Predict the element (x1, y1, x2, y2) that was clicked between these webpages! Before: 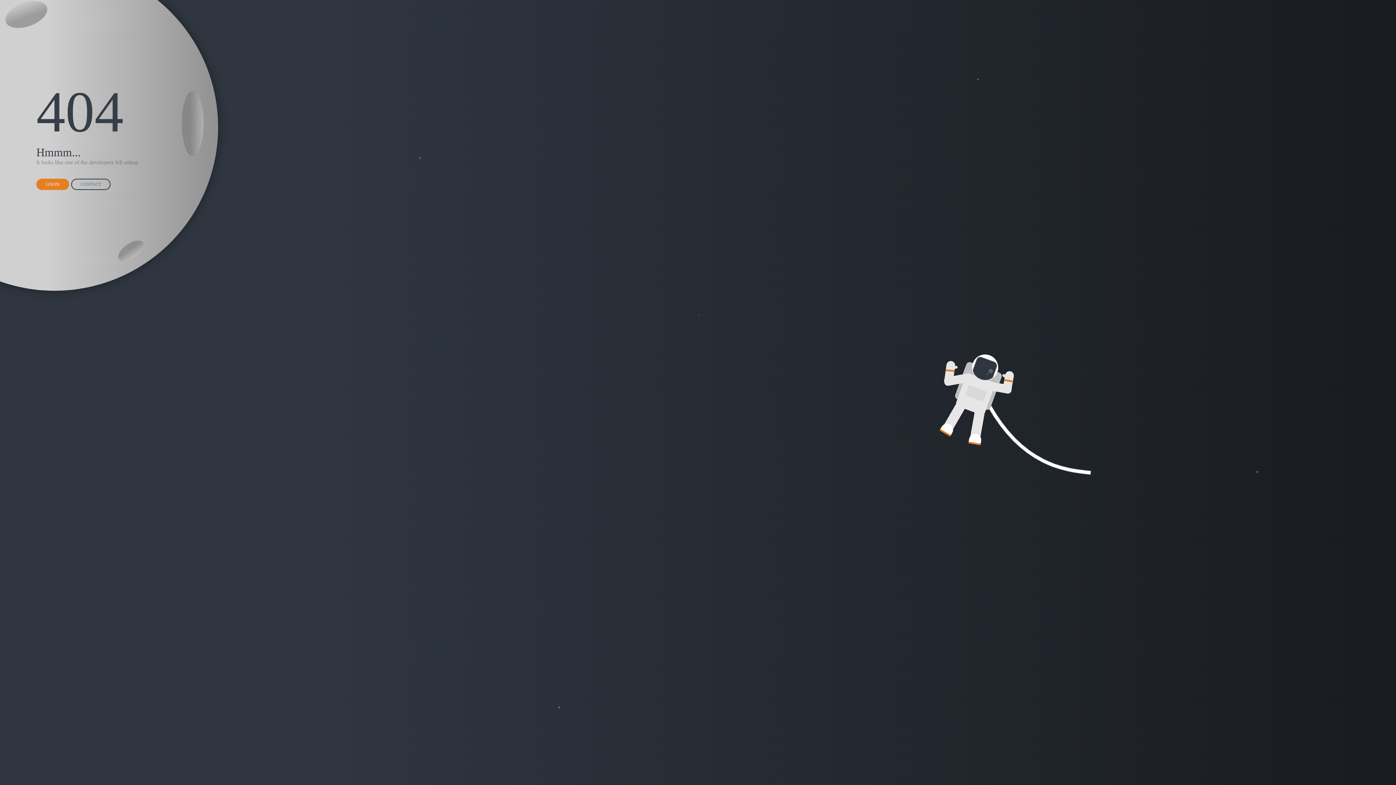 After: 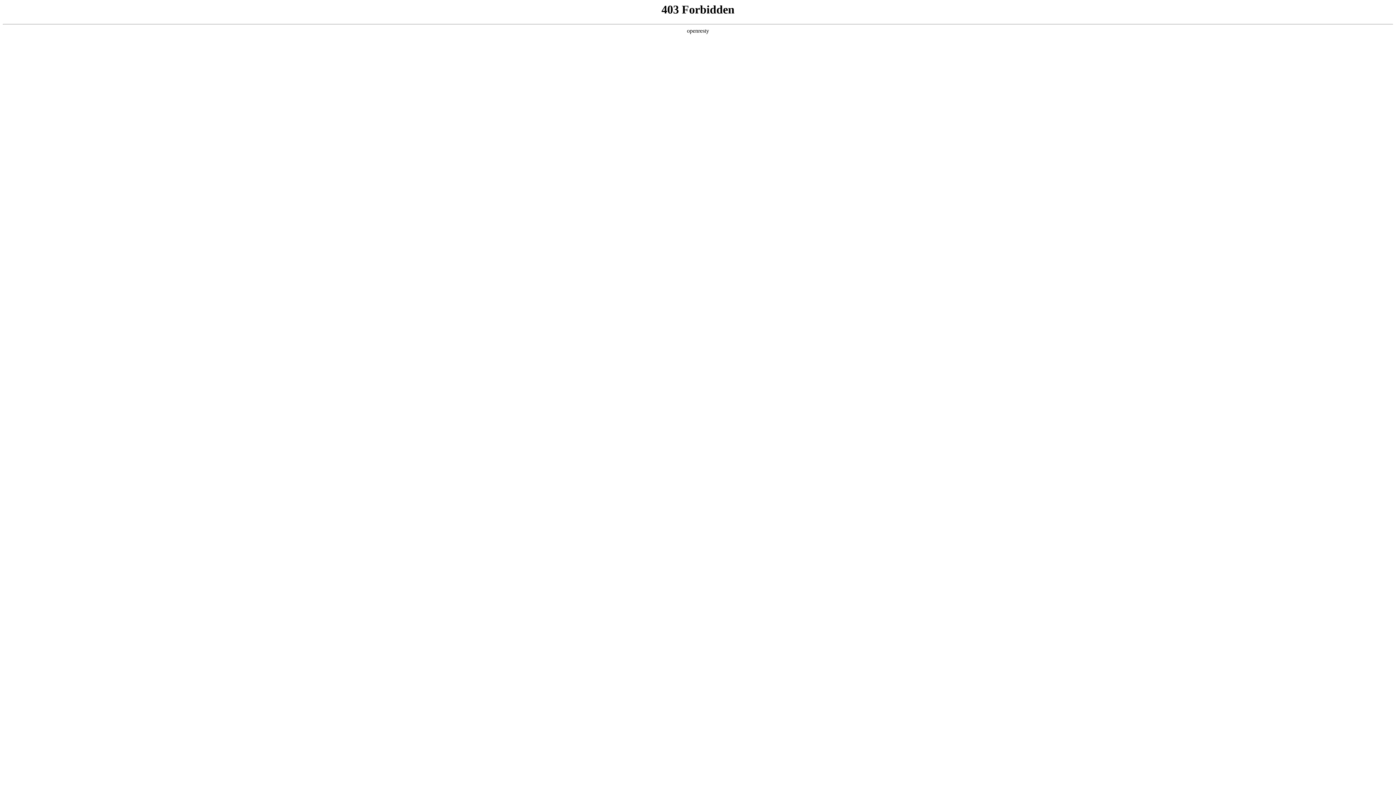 Action: bbox: (71, 178, 110, 190) label: CONTACT